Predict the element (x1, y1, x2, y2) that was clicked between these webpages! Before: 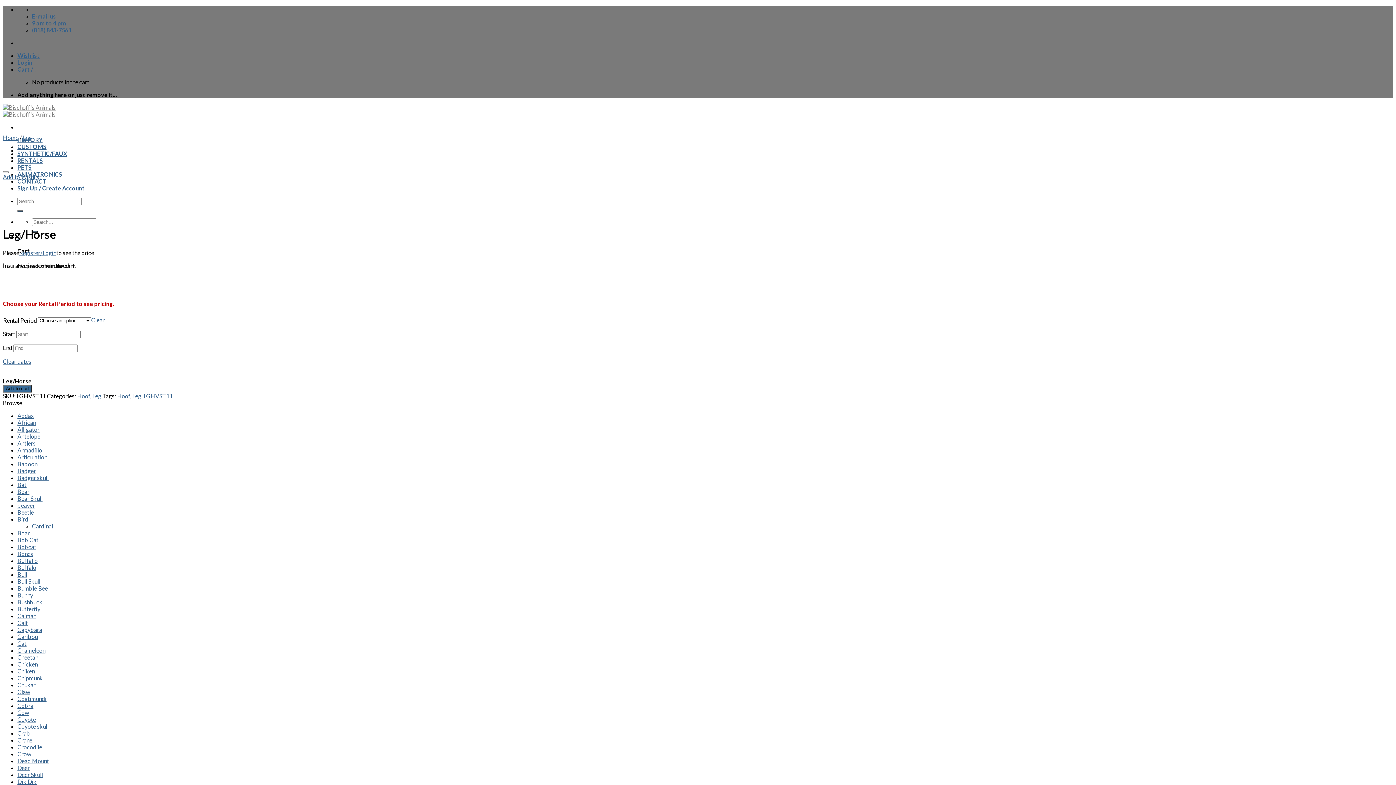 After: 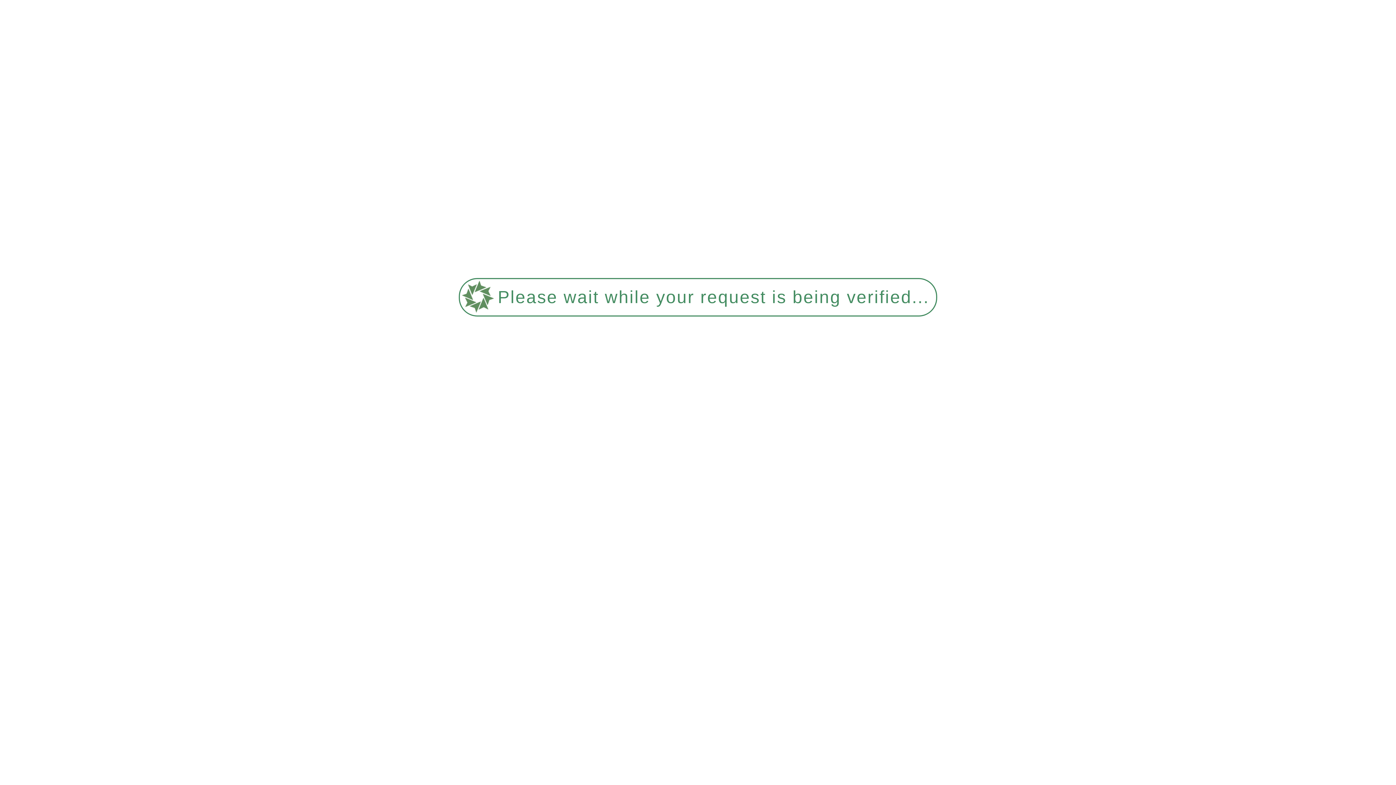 Action: bbox: (17, 633, 37, 640) label: Caribou